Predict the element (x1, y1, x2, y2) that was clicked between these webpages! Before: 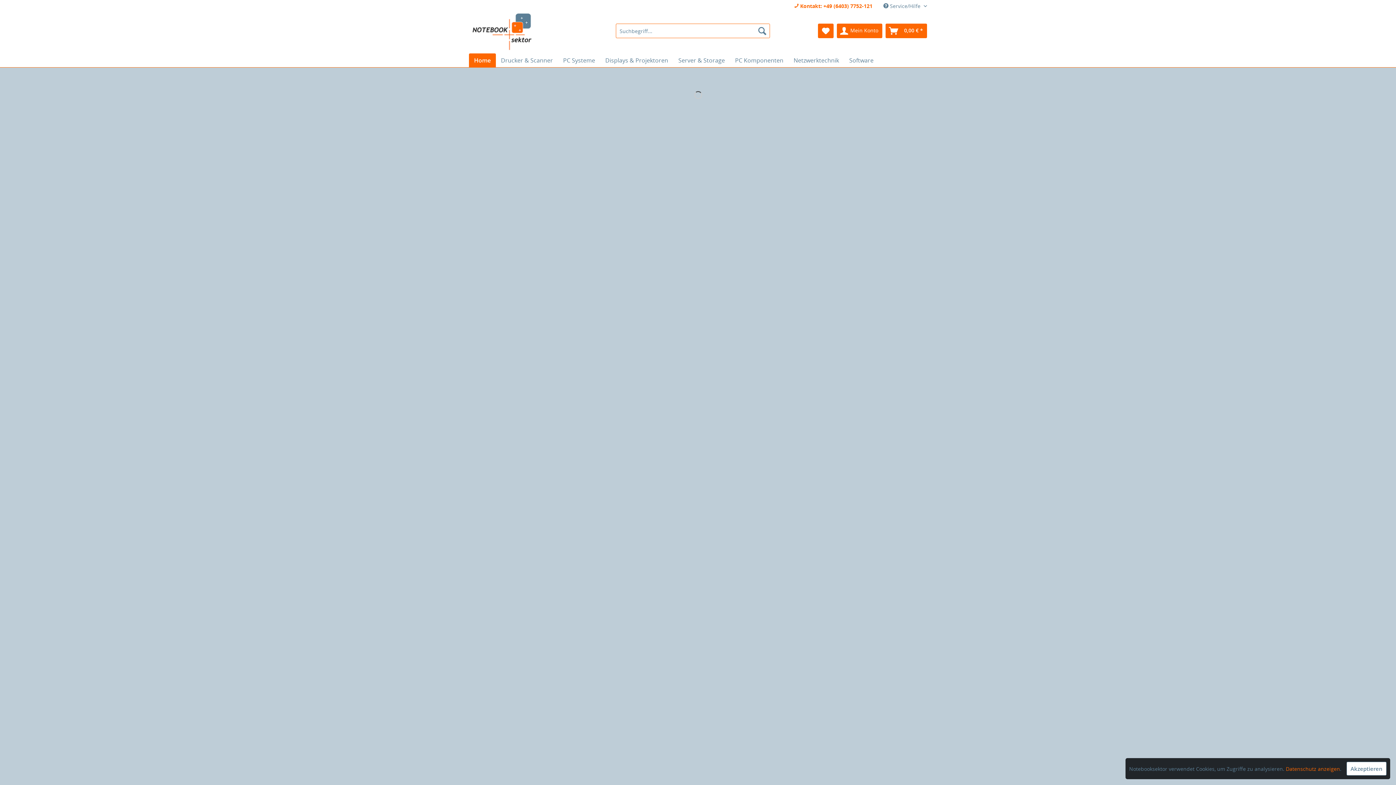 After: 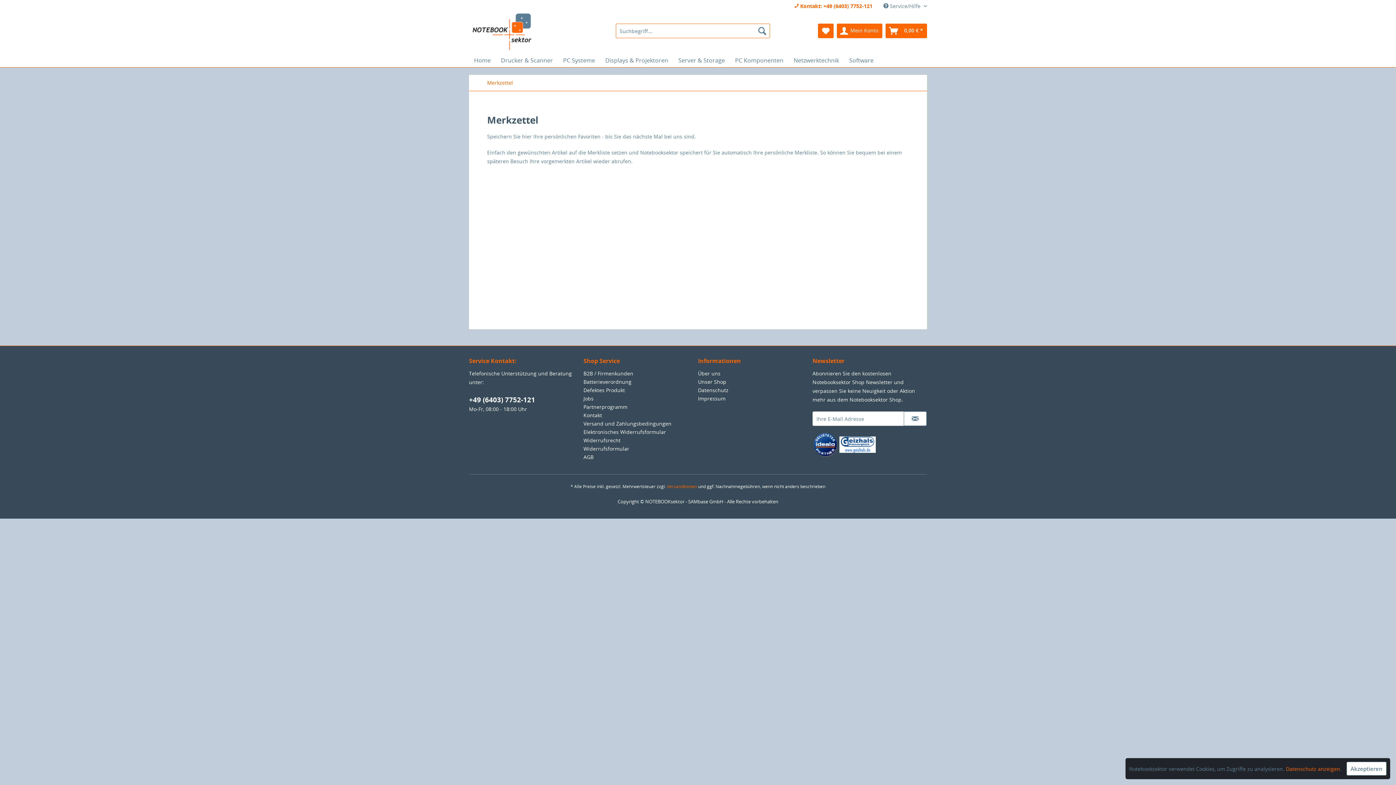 Action: bbox: (818, 23, 833, 38)